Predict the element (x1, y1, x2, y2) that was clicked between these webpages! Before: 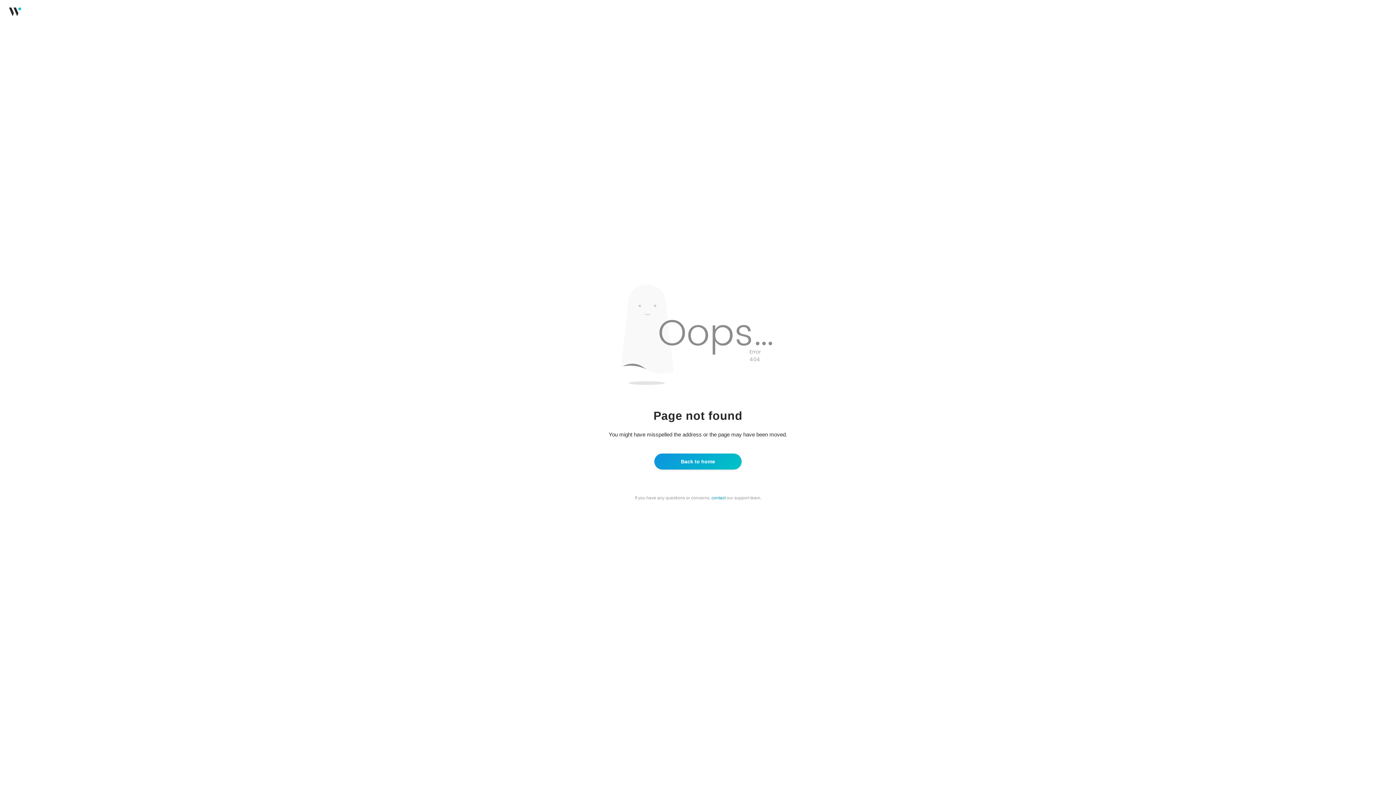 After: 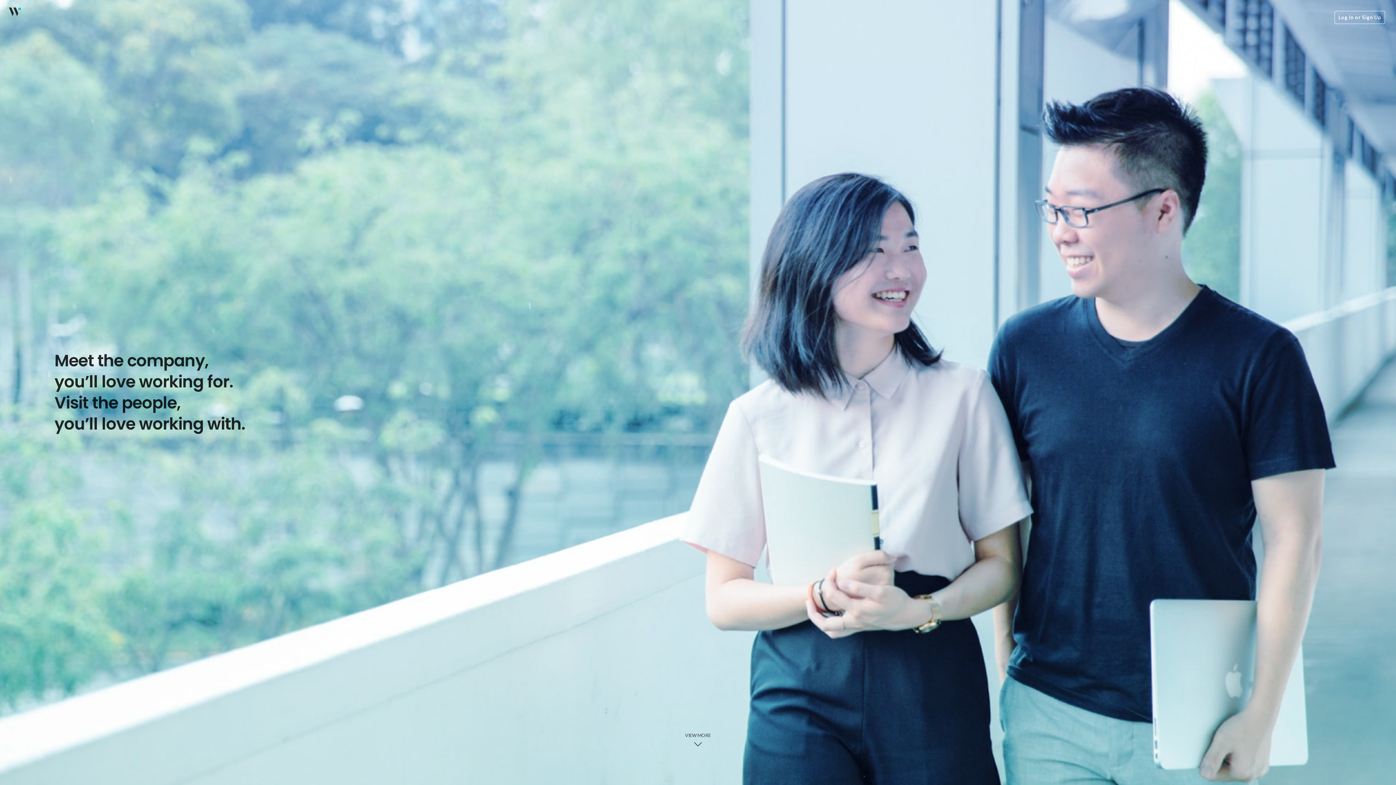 Action: label: Back to home bbox: (654, 453, 741, 469)